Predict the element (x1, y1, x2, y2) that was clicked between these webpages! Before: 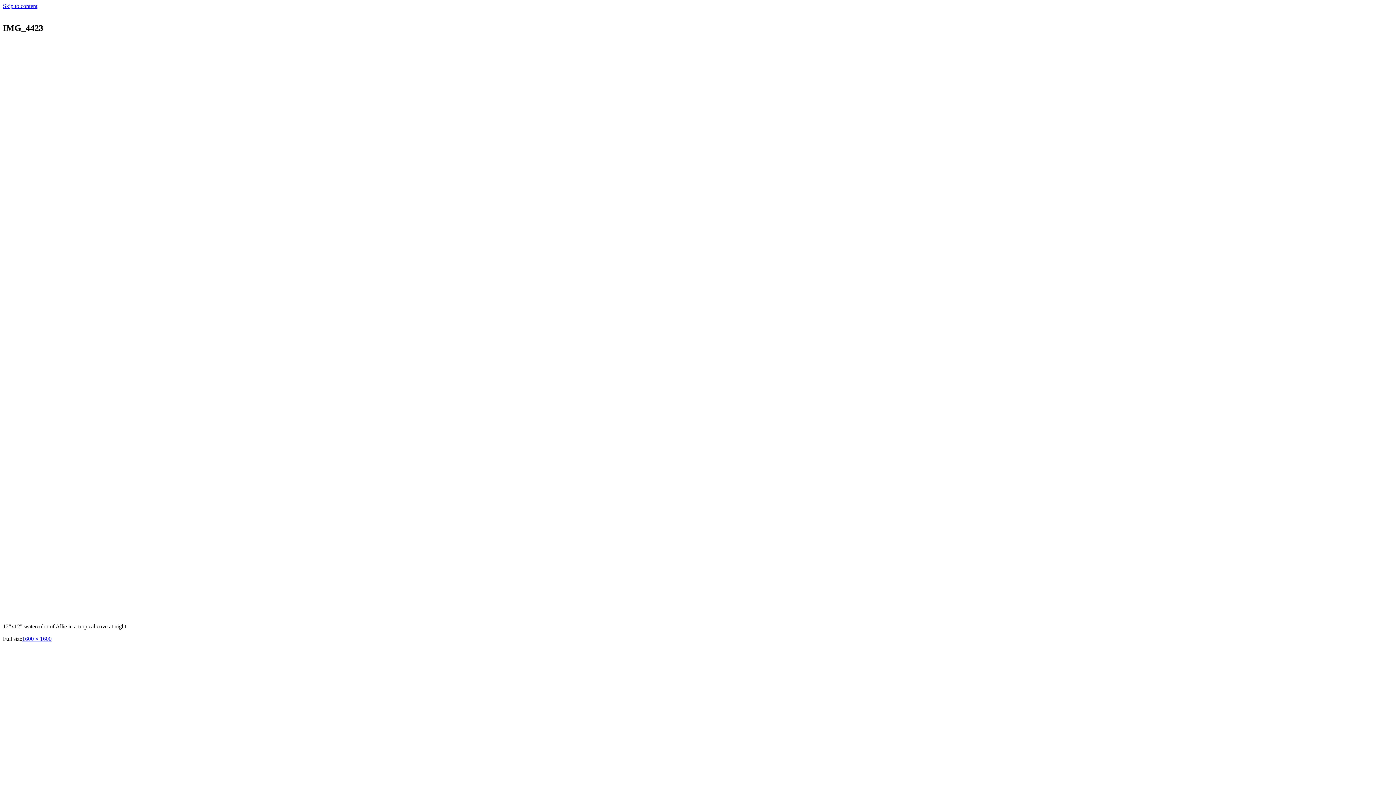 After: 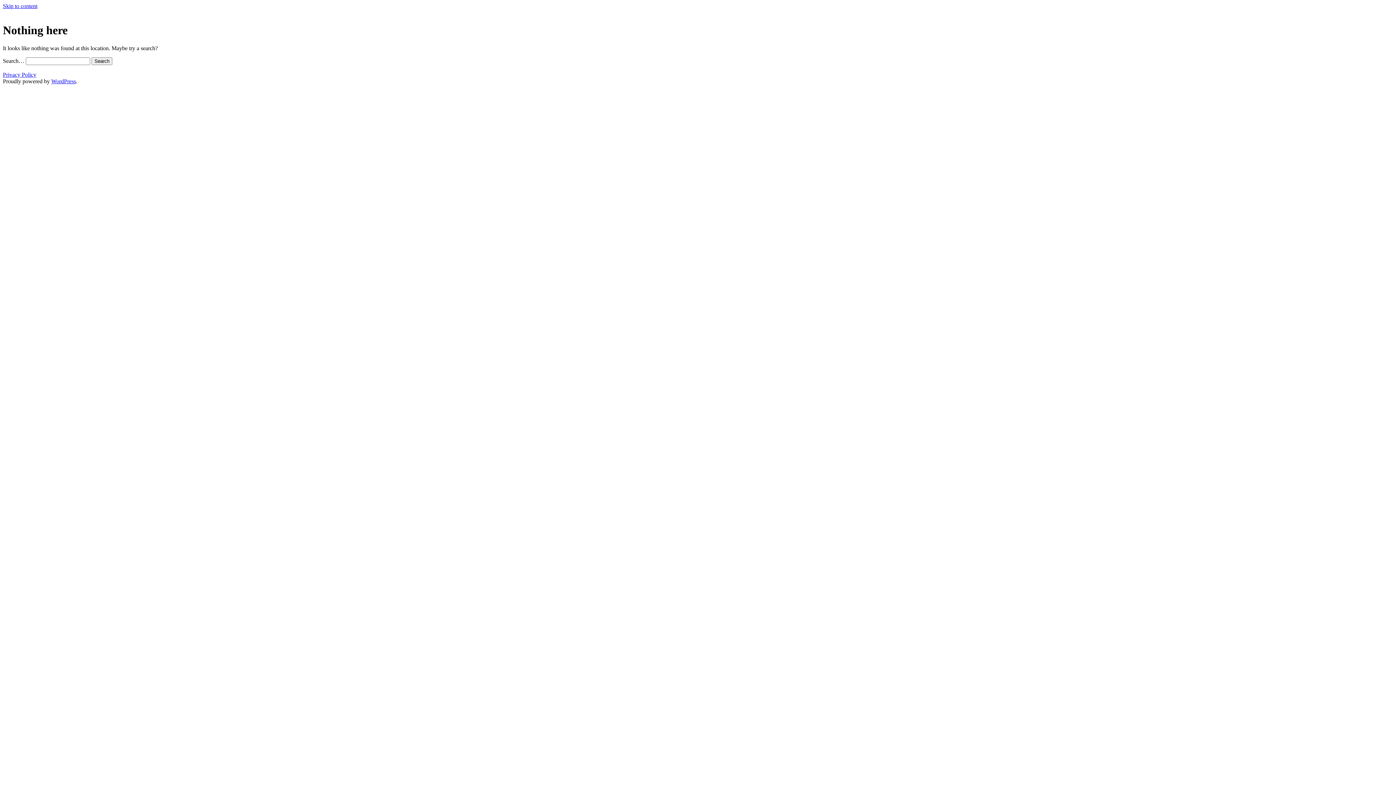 Action: bbox: (22, 635, 51, 642) label: 1600 × 1600